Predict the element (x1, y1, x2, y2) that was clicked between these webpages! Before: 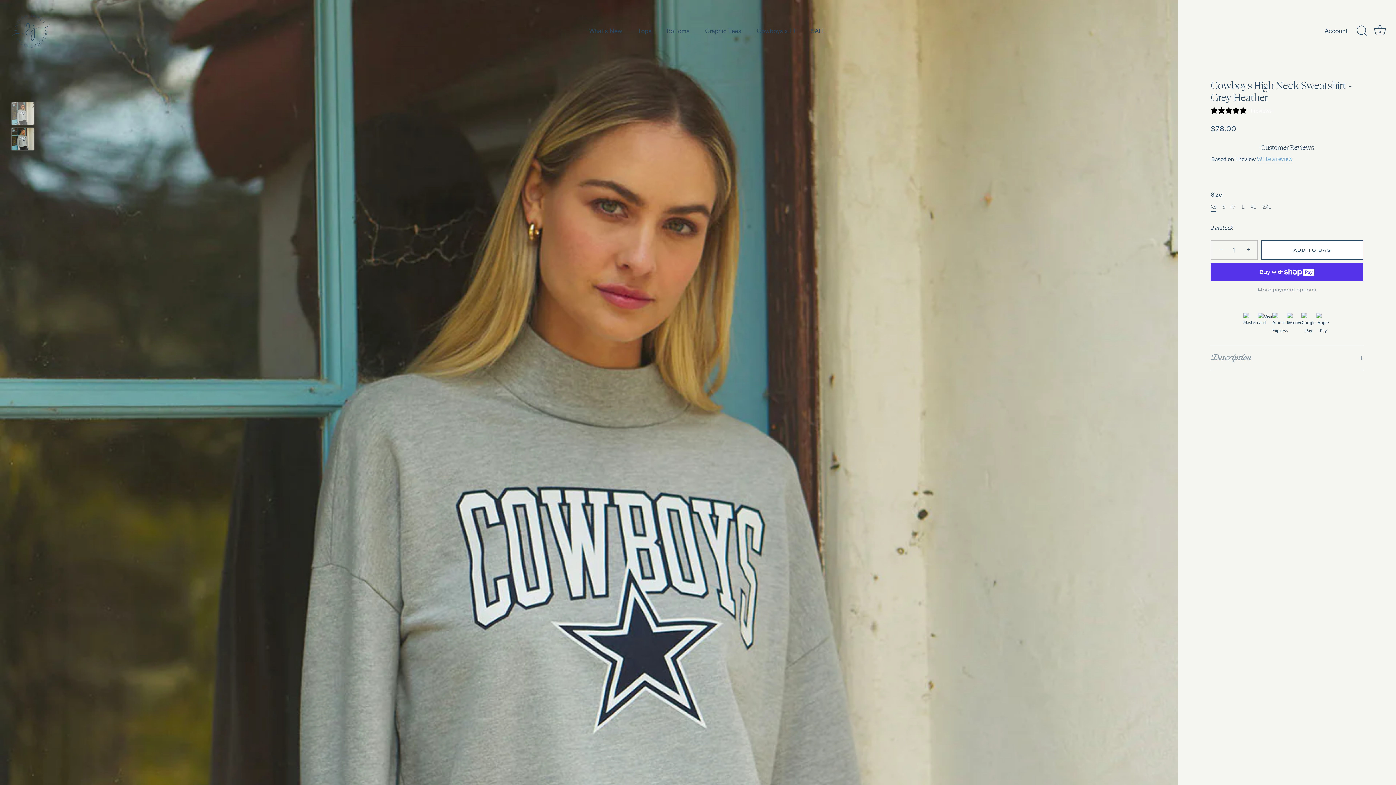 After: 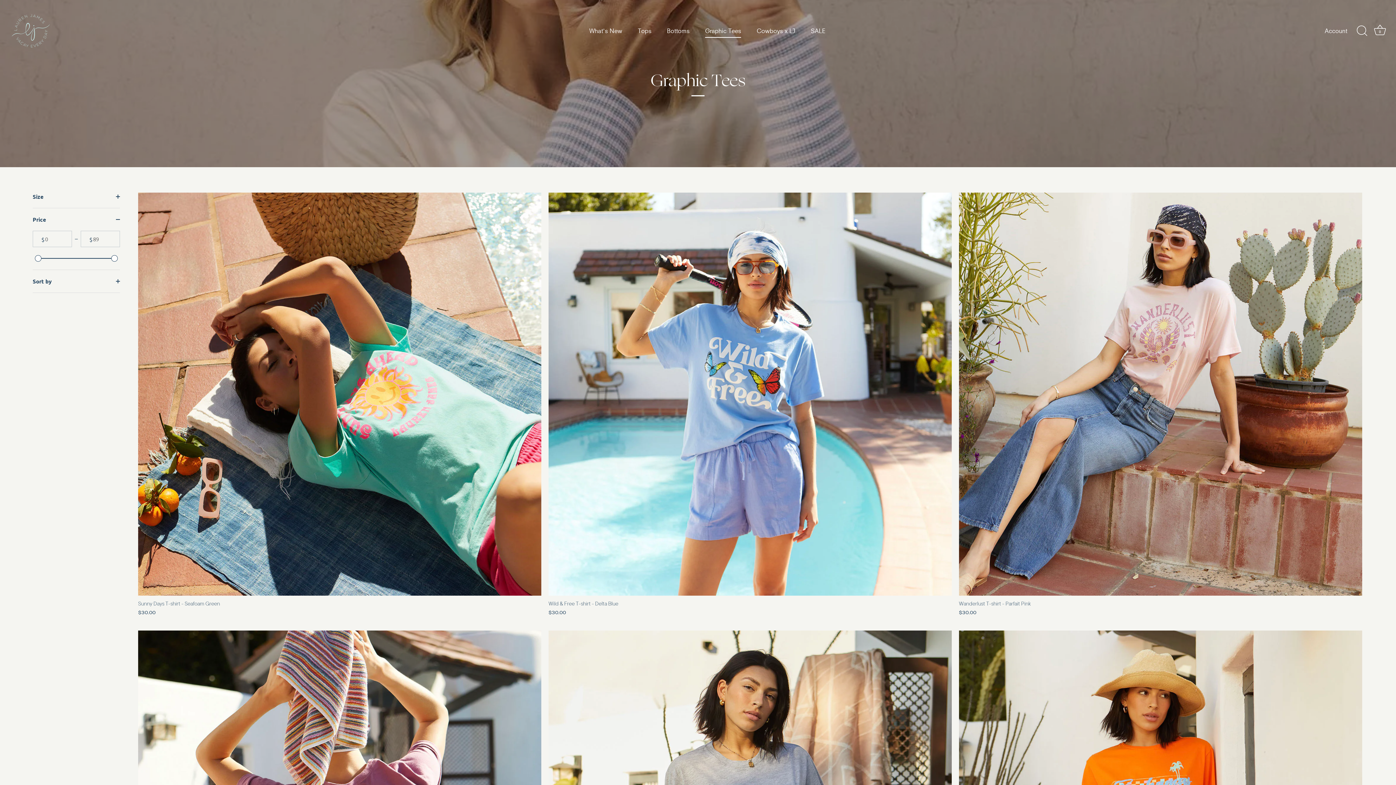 Action: label: Graphic Tees bbox: (698, 23, 748, 37)